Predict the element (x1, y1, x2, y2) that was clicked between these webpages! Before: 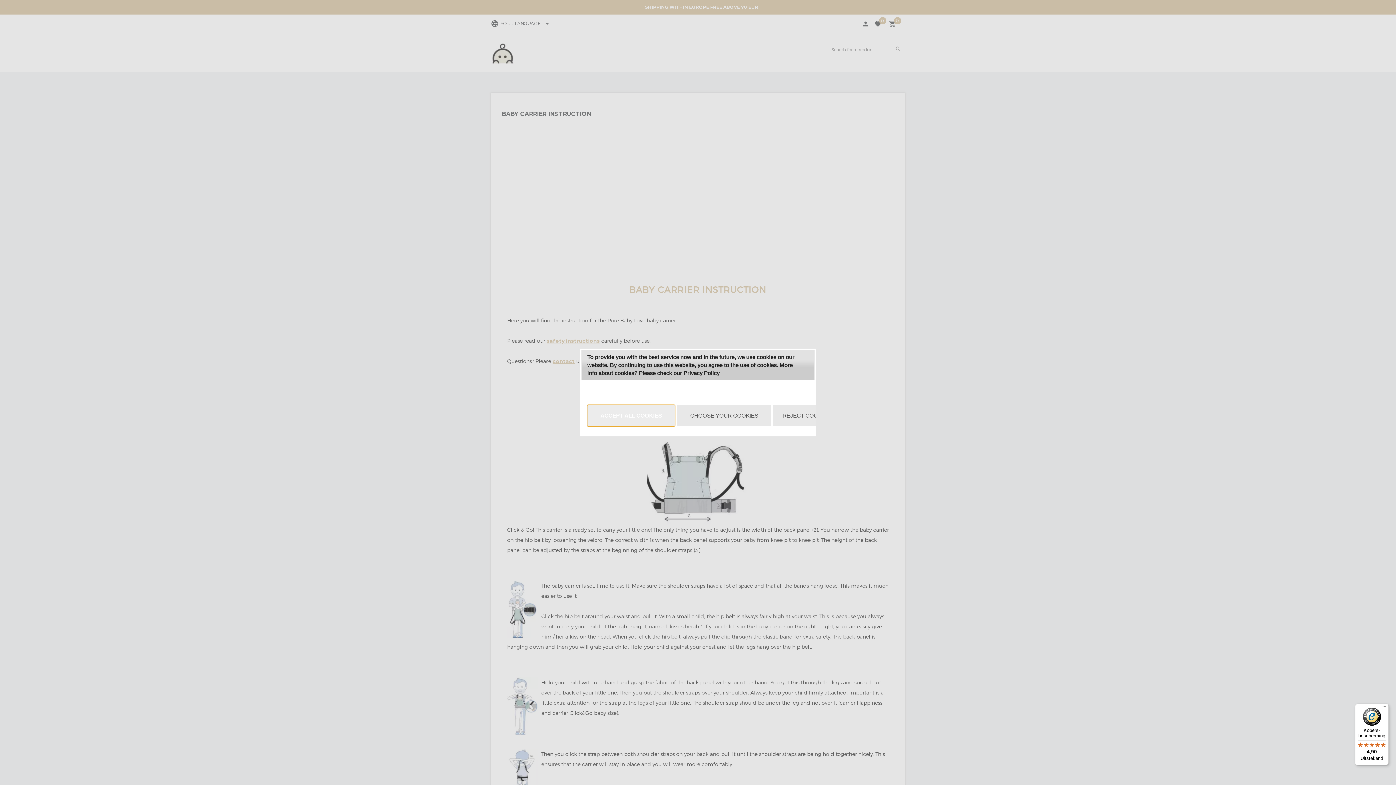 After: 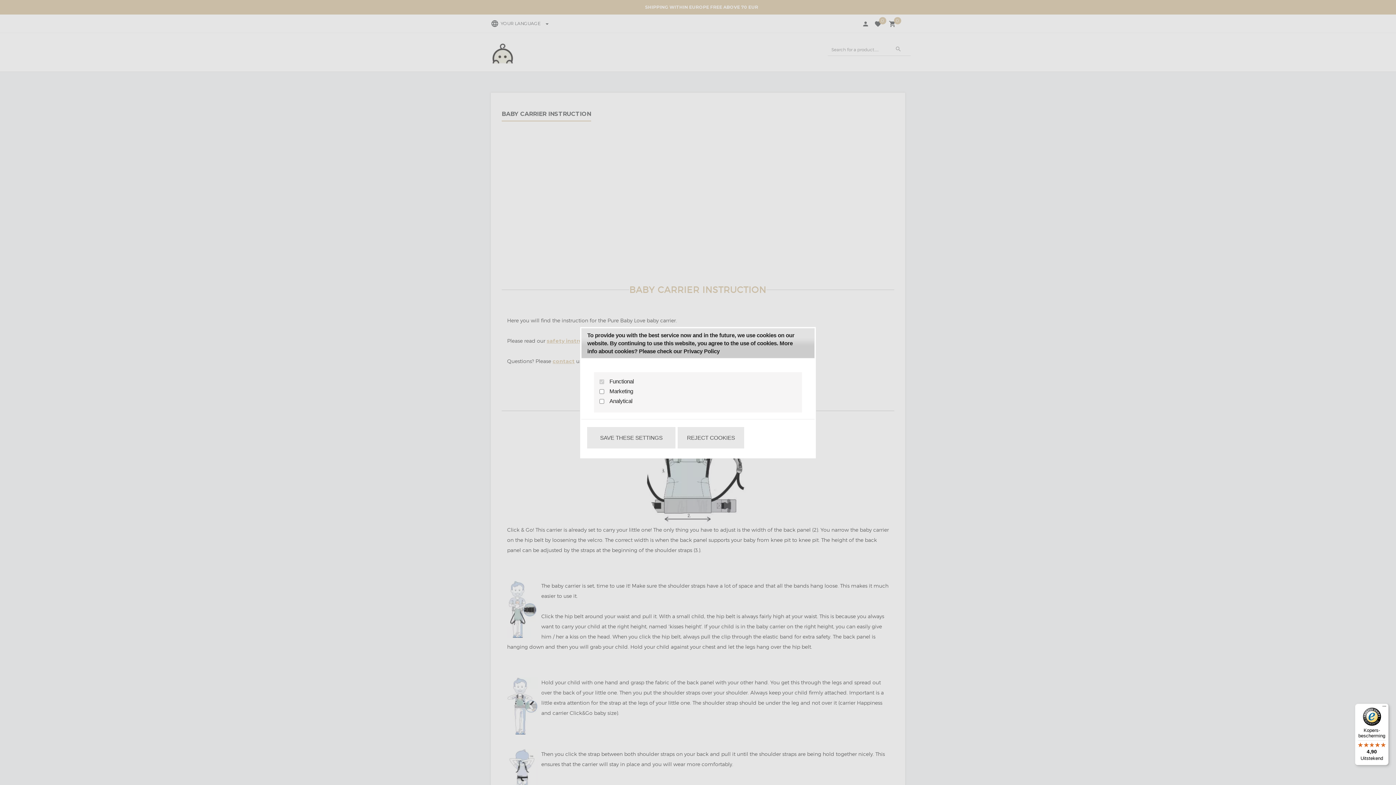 Action: bbox: (677, 405, 771, 426) label: CHOOSE YOUR COOKIES